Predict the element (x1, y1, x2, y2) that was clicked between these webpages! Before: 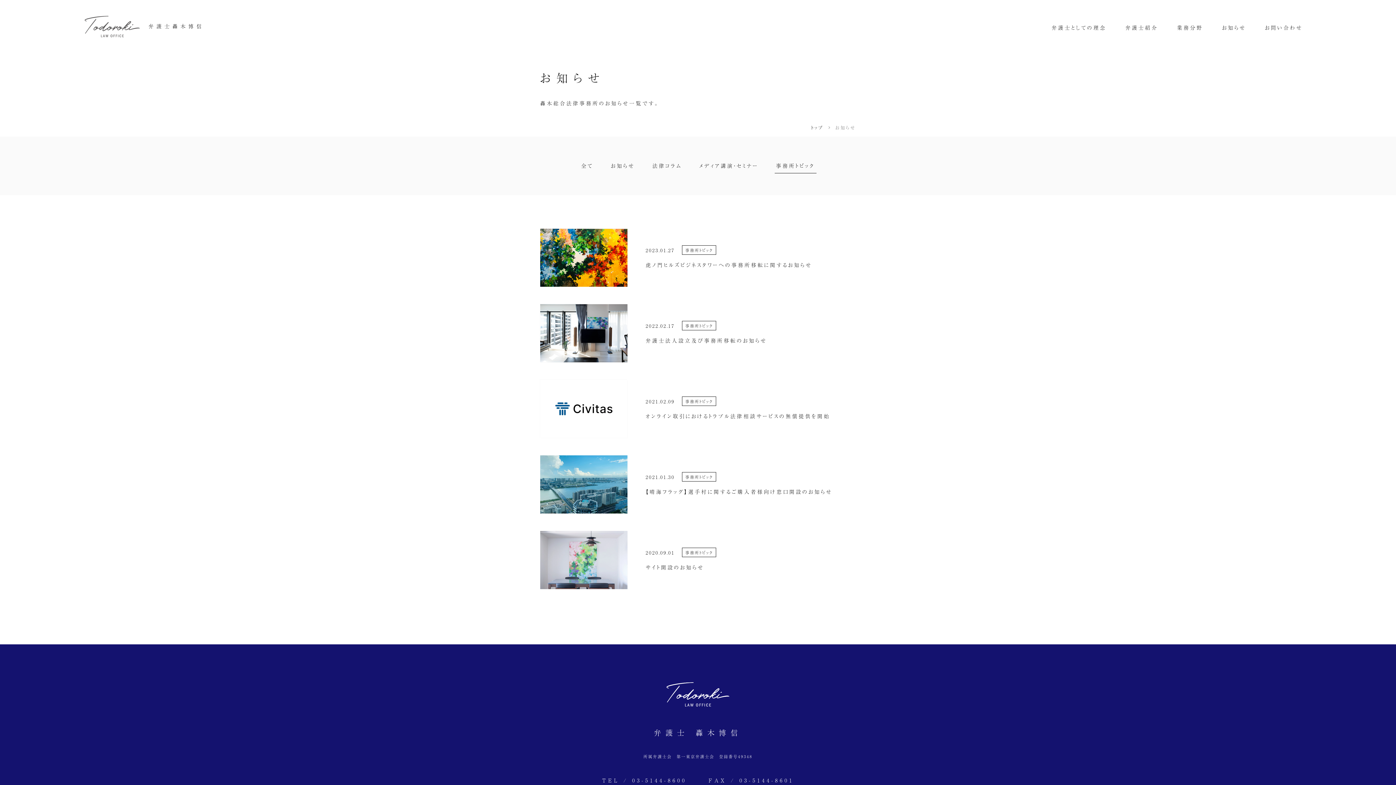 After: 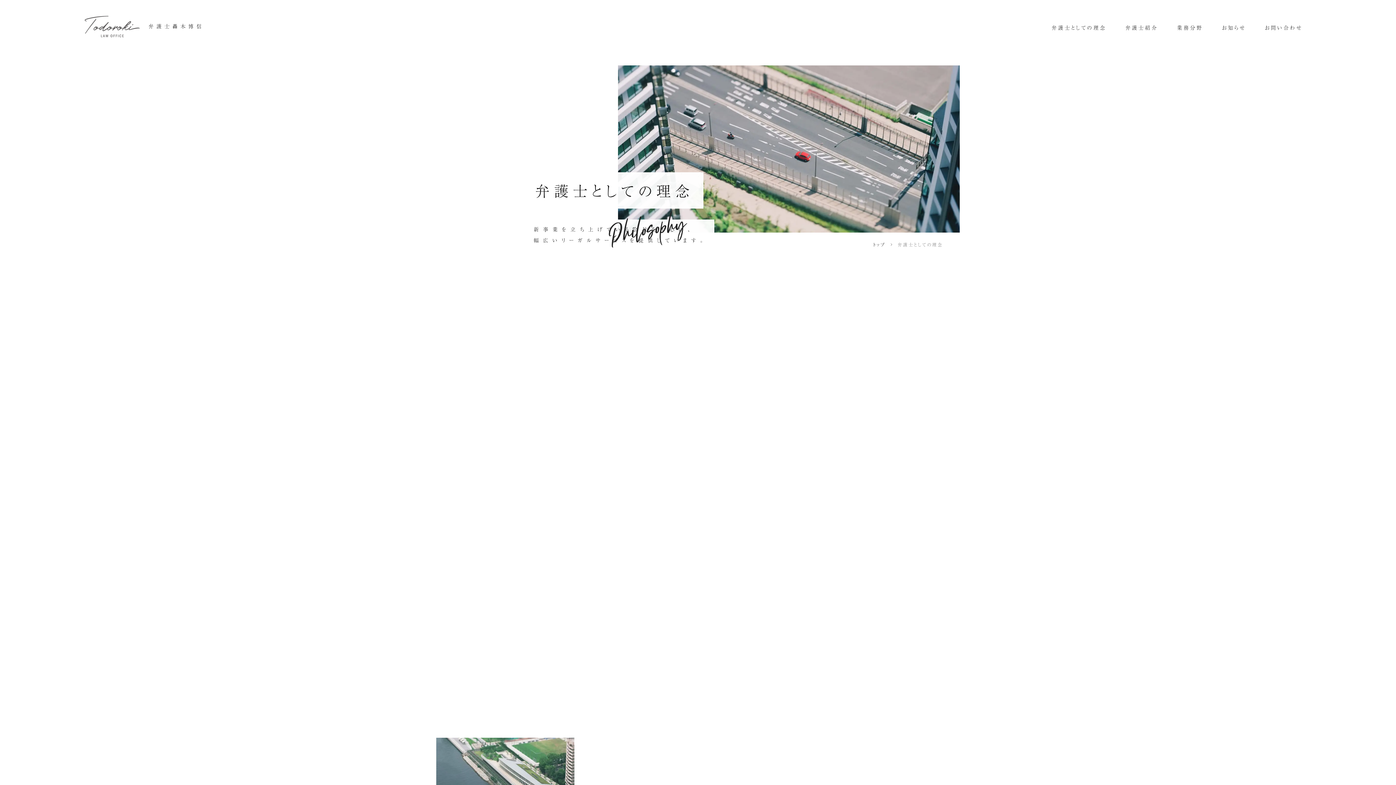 Action: label: 弁護士としての理念 bbox: (1042, 21, 1116, 34)